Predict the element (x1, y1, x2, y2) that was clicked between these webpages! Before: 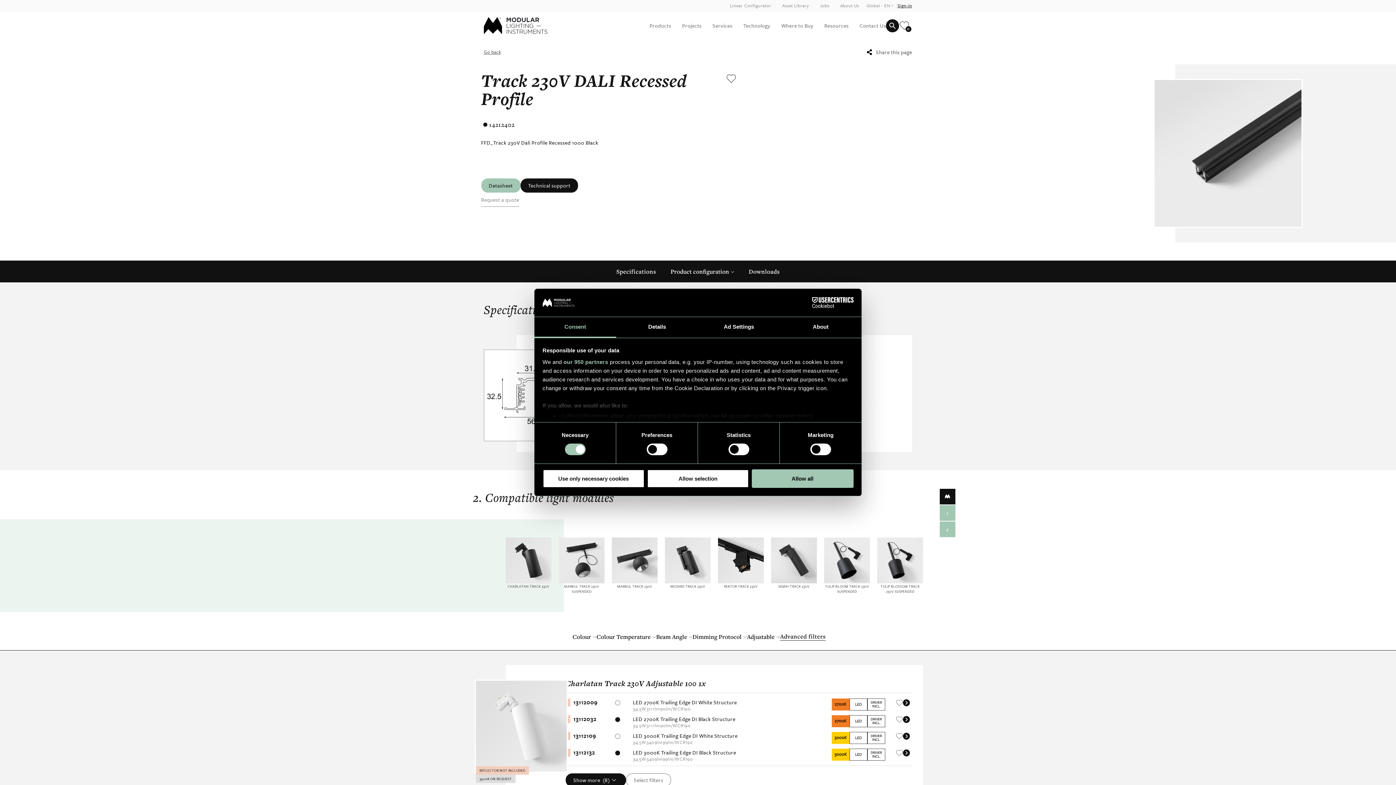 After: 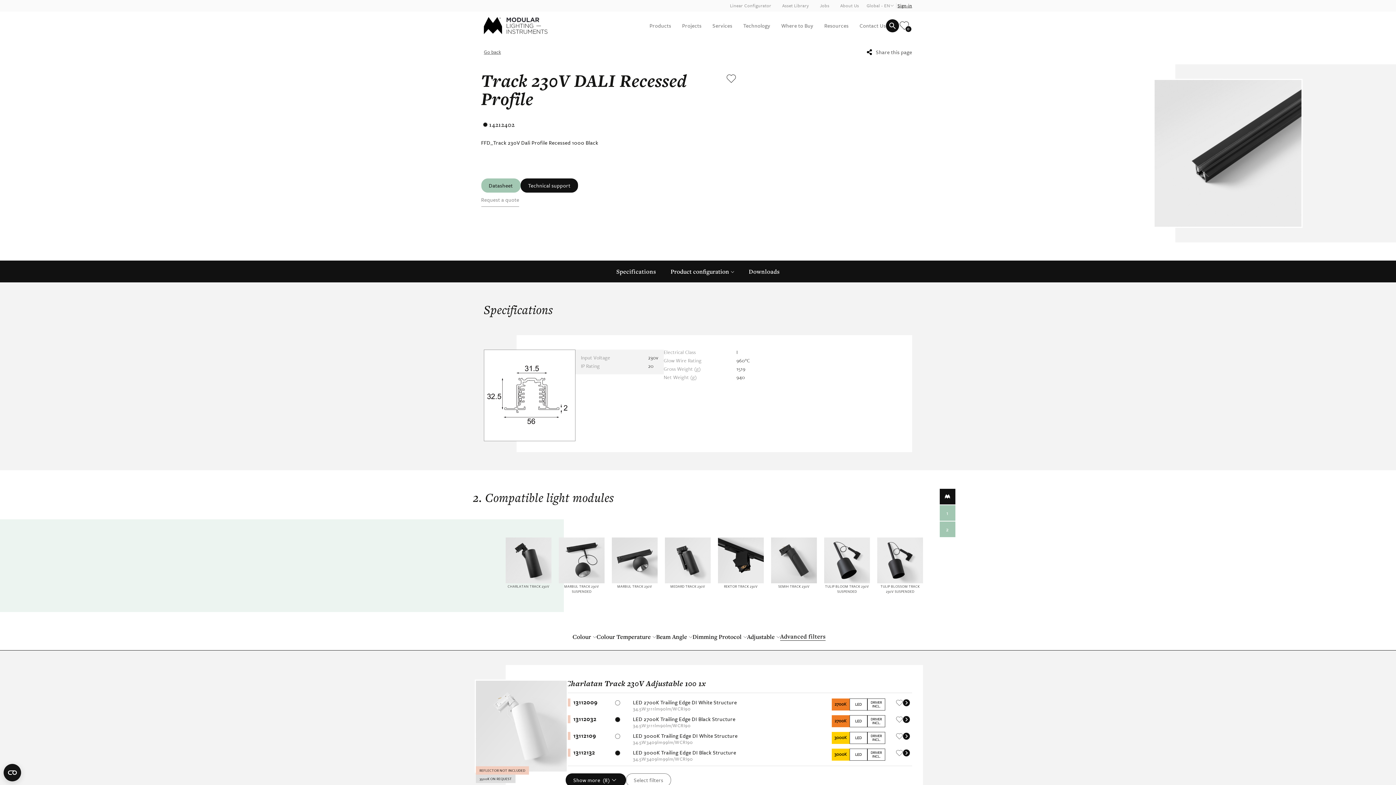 Action: bbox: (751, 469, 853, 488) label: Allow all